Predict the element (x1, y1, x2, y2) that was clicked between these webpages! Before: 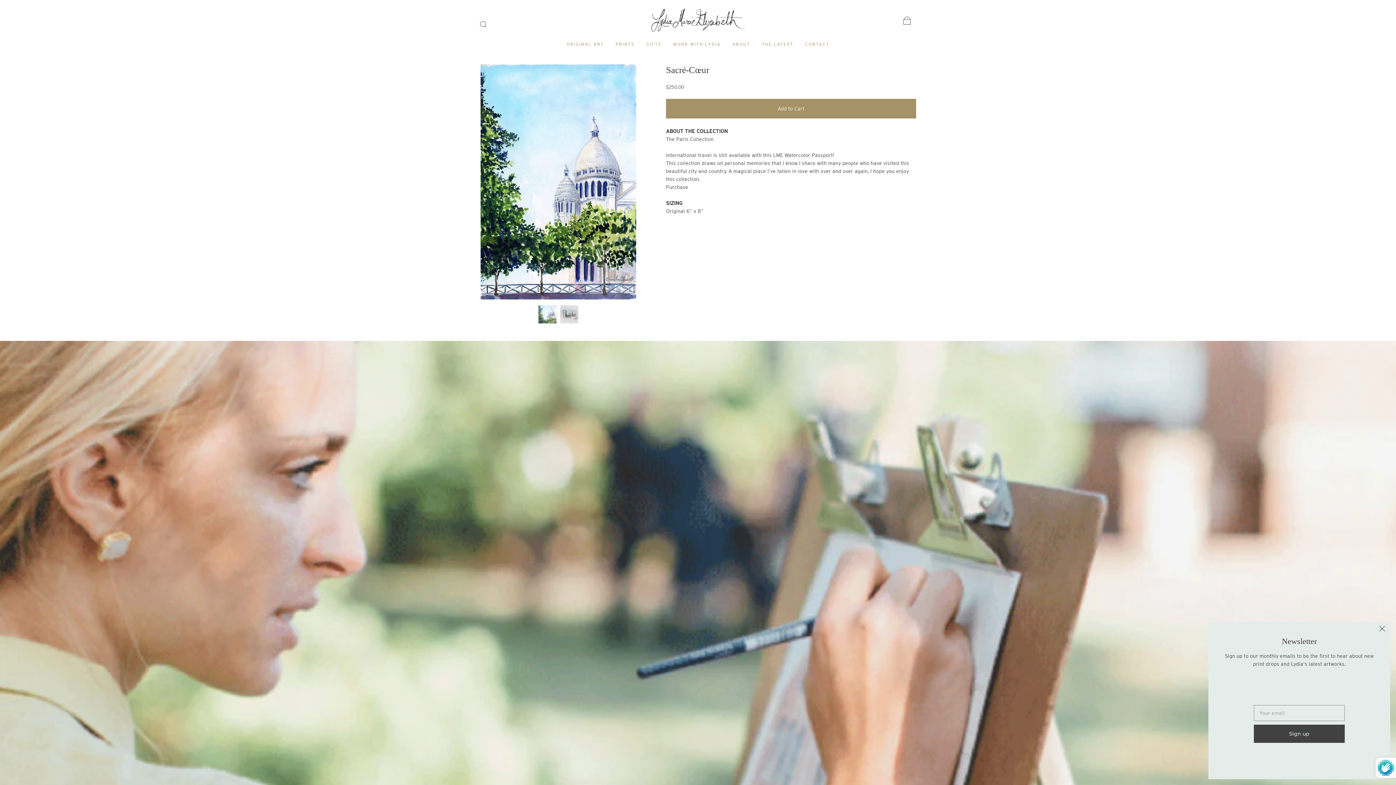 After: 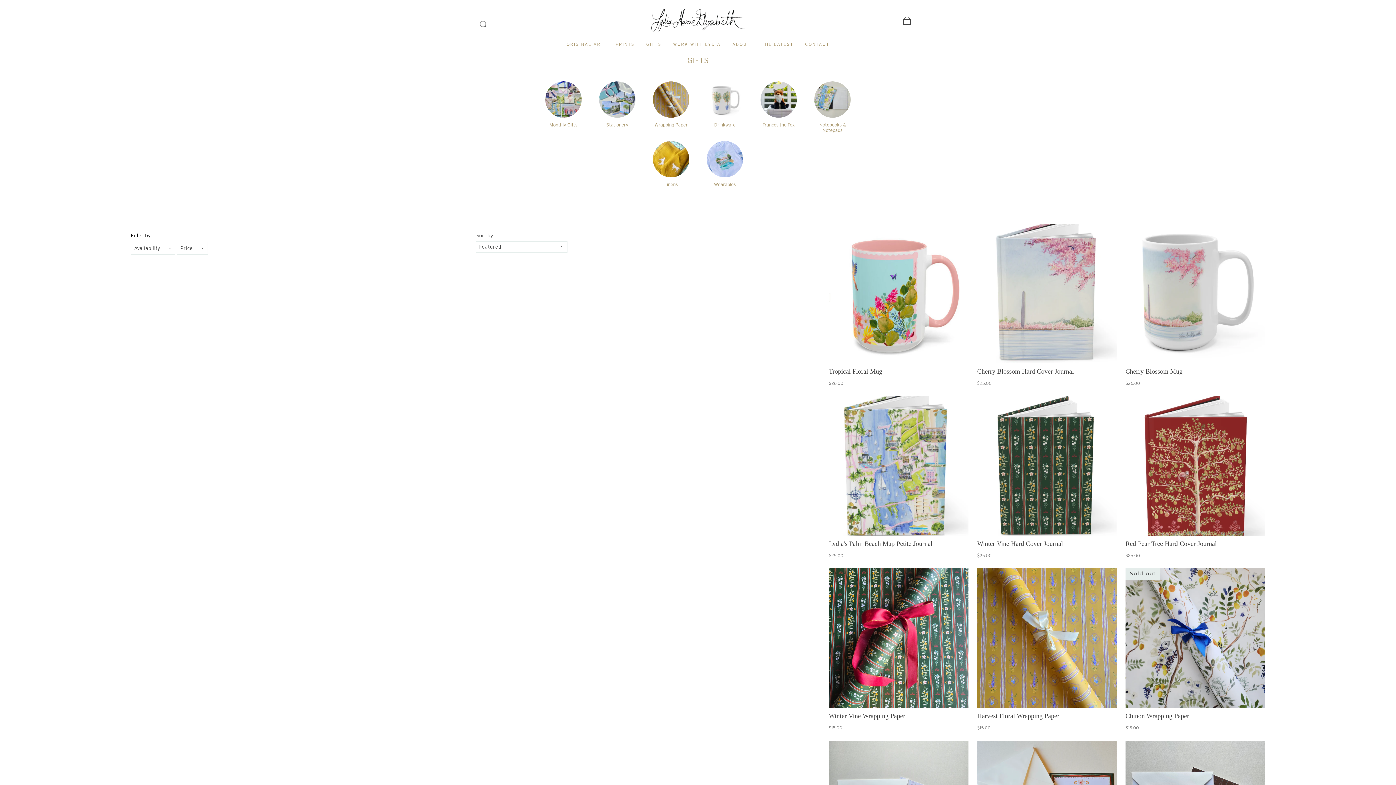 Action: bbox: (646, 41, 661, 46) label: GIFTS